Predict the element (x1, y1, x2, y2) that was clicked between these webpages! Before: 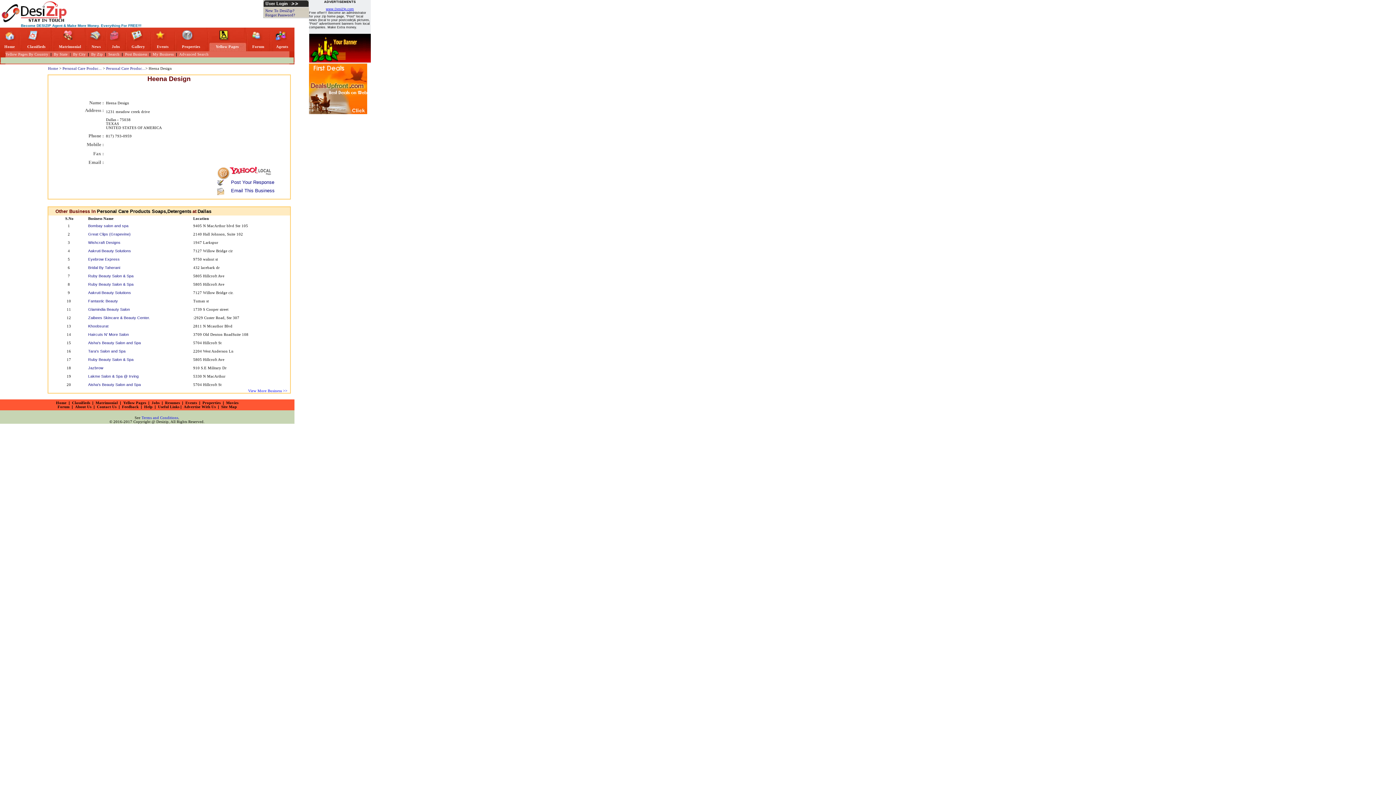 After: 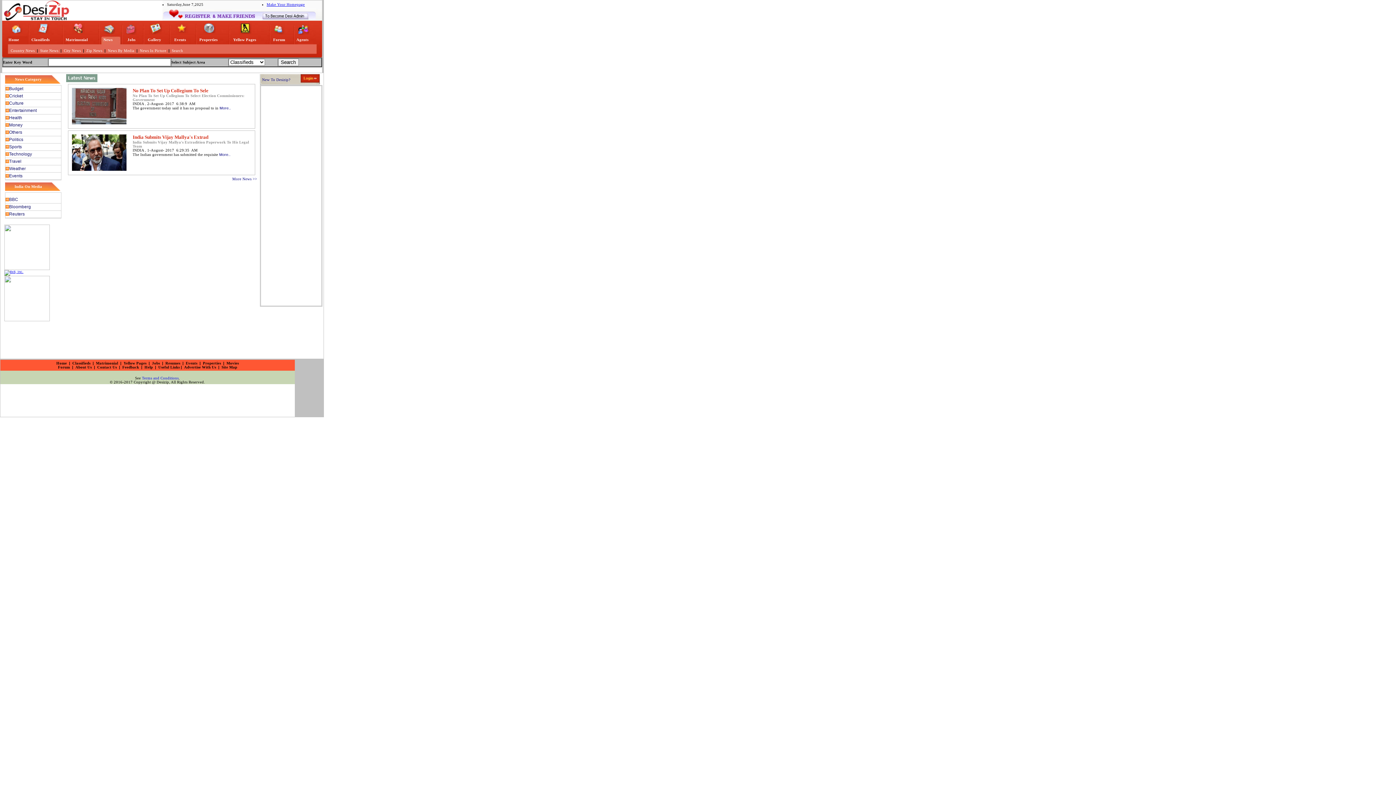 Action: bbox: (88, 38, 101, 42)